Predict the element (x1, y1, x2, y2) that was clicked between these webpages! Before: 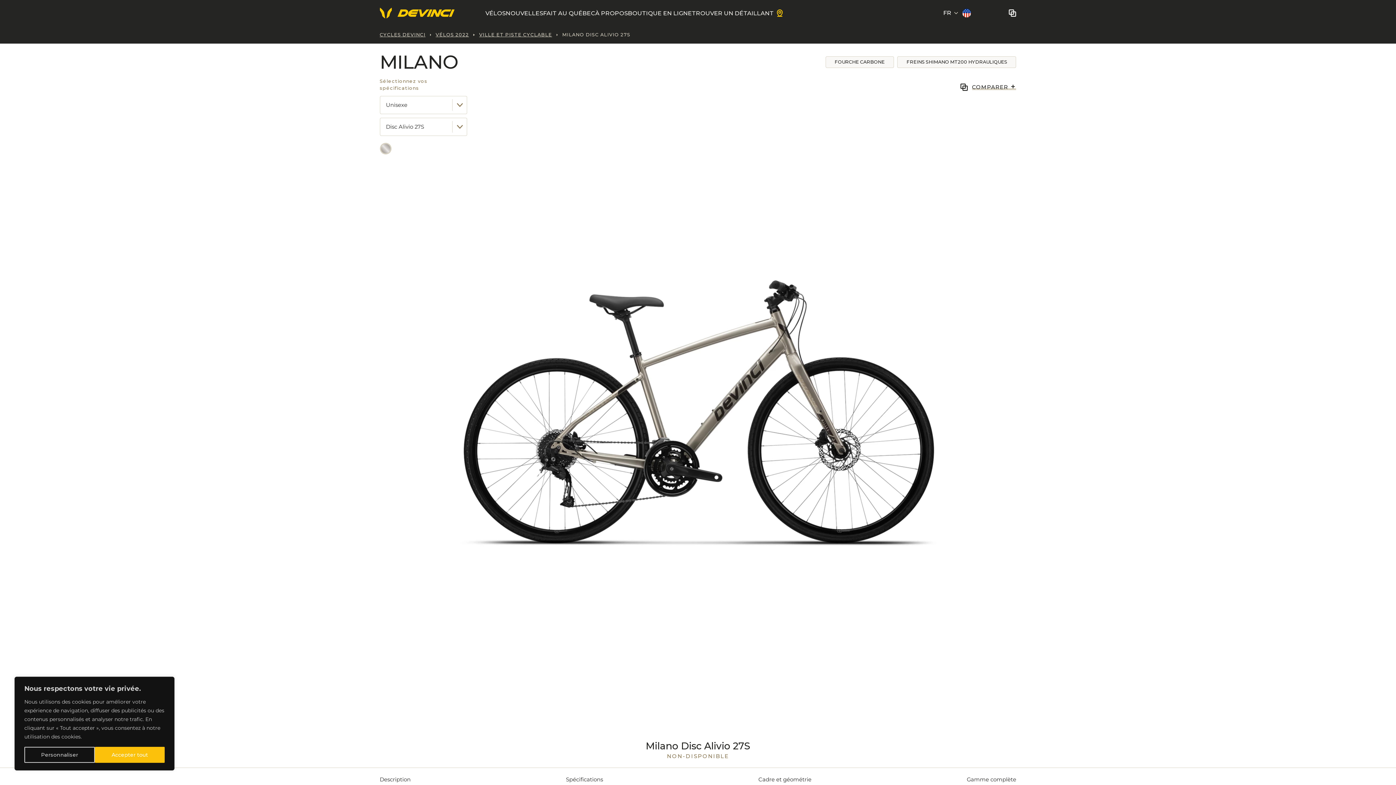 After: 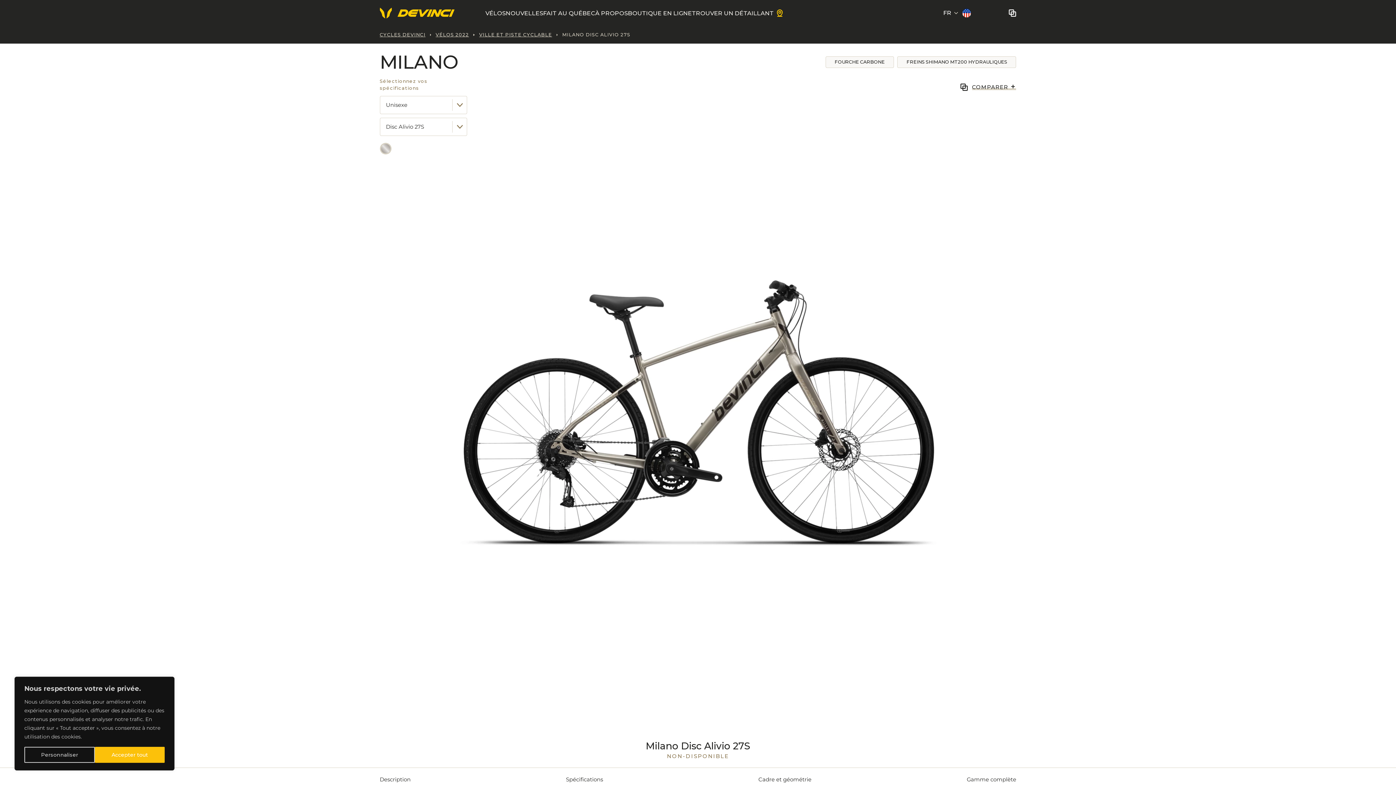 Action: bbox: (379, 142, 391, 154)